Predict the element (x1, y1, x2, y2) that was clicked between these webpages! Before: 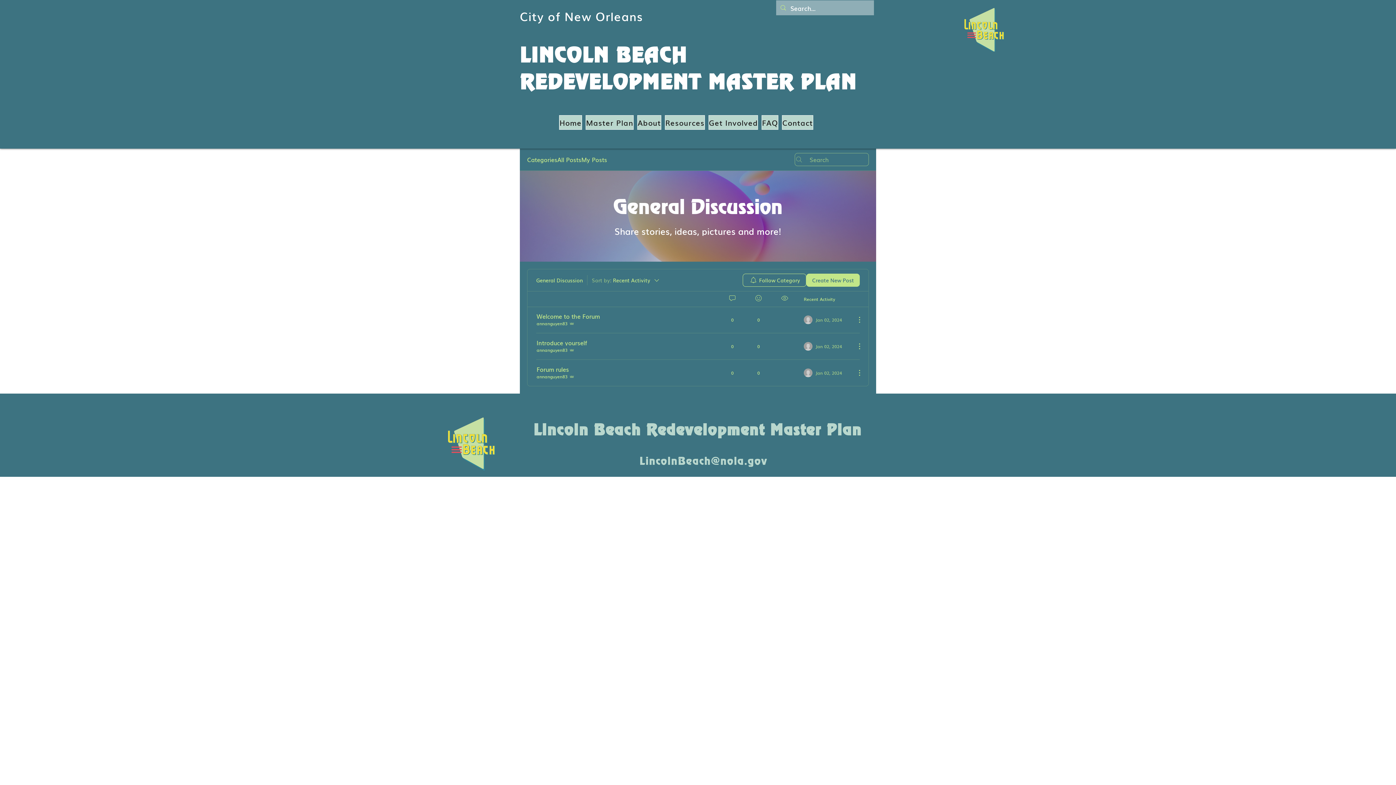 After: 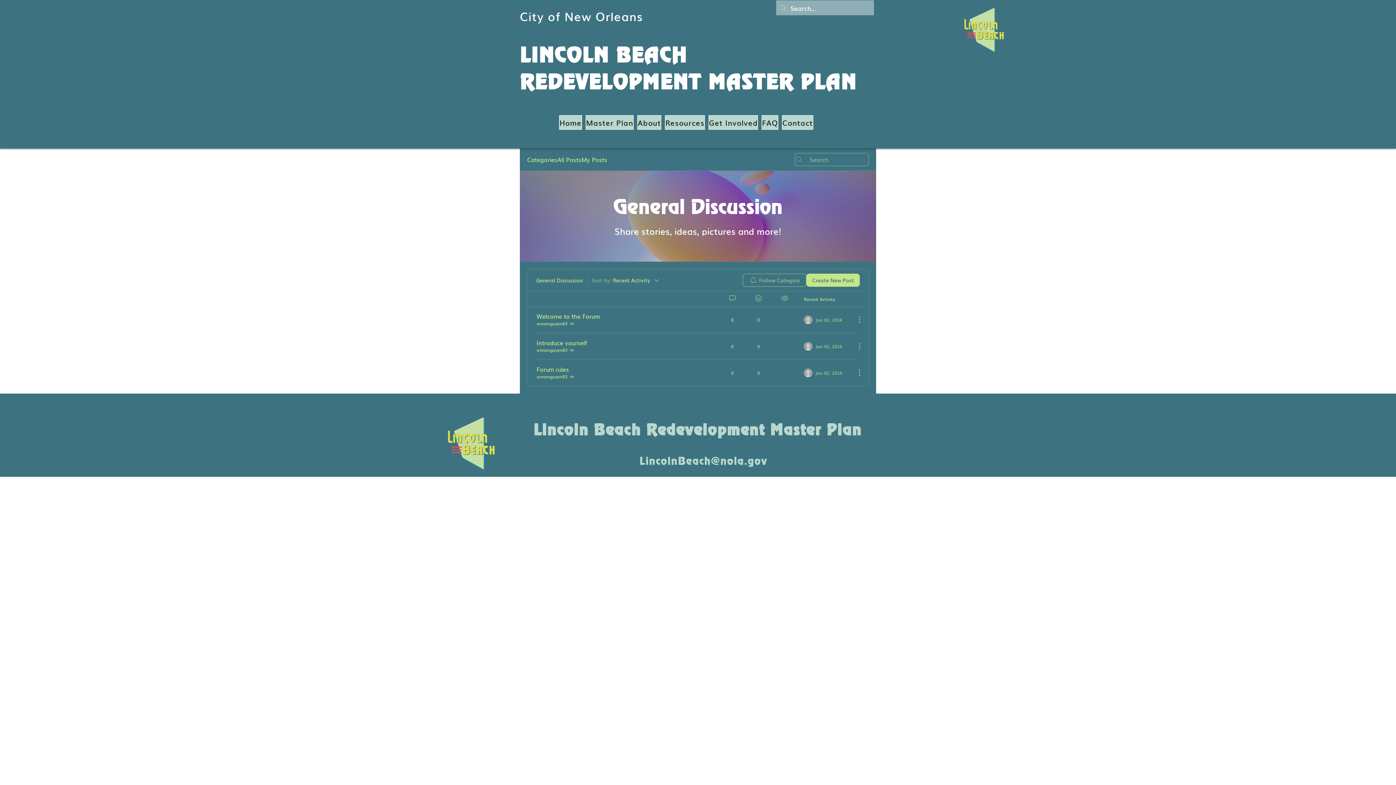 Action: bbox: (742, 273, 806, 286) label: Follow Category